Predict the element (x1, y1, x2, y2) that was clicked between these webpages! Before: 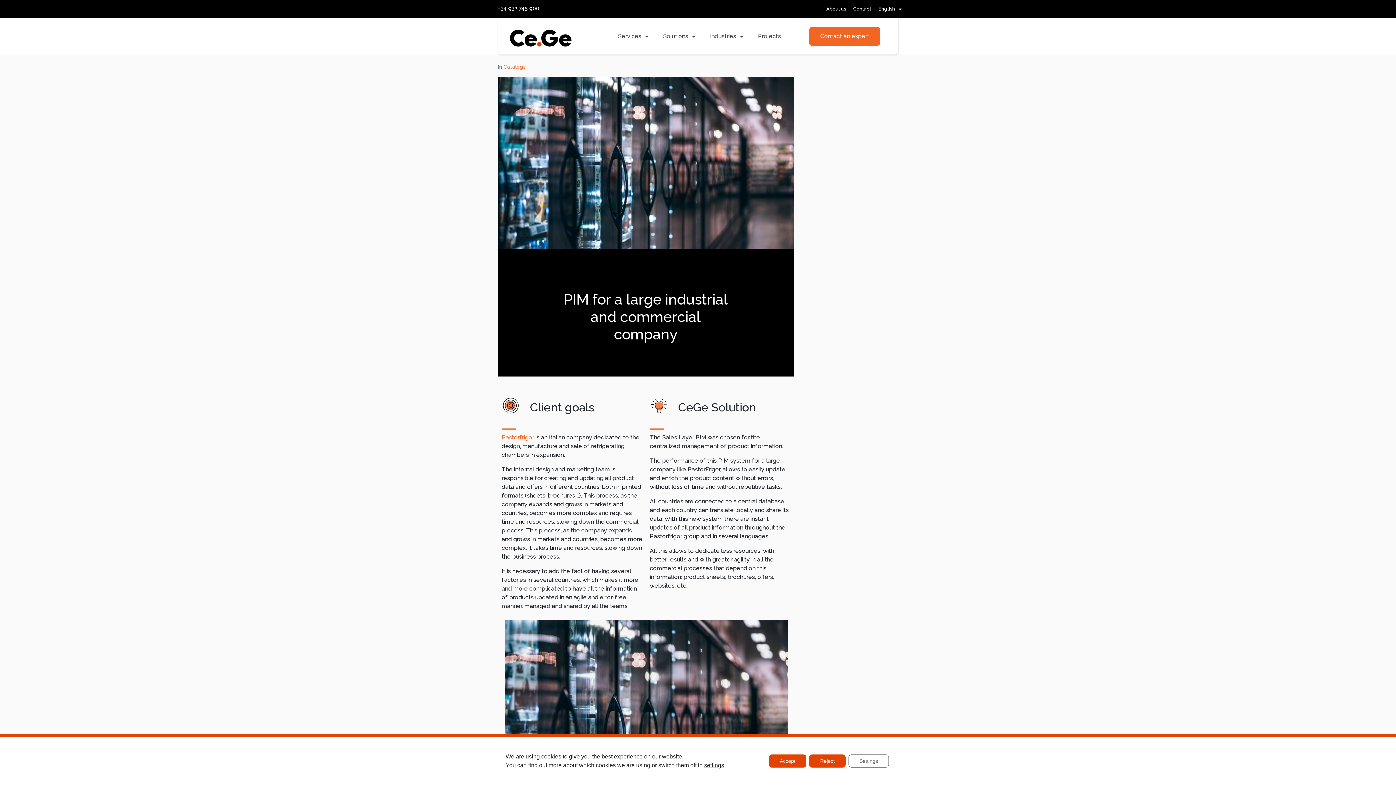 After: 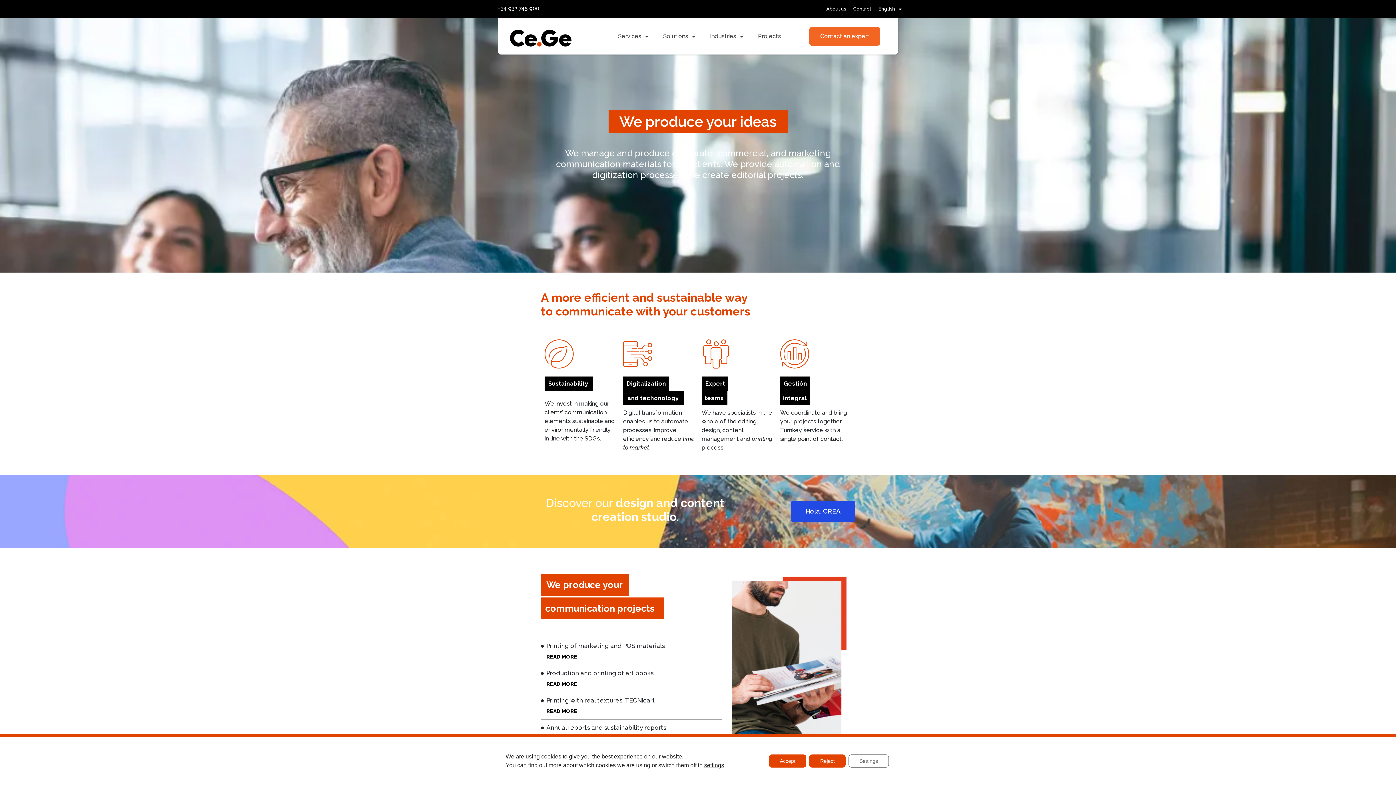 Action: bbox: (510, 29, 571, 46) label: SVG link